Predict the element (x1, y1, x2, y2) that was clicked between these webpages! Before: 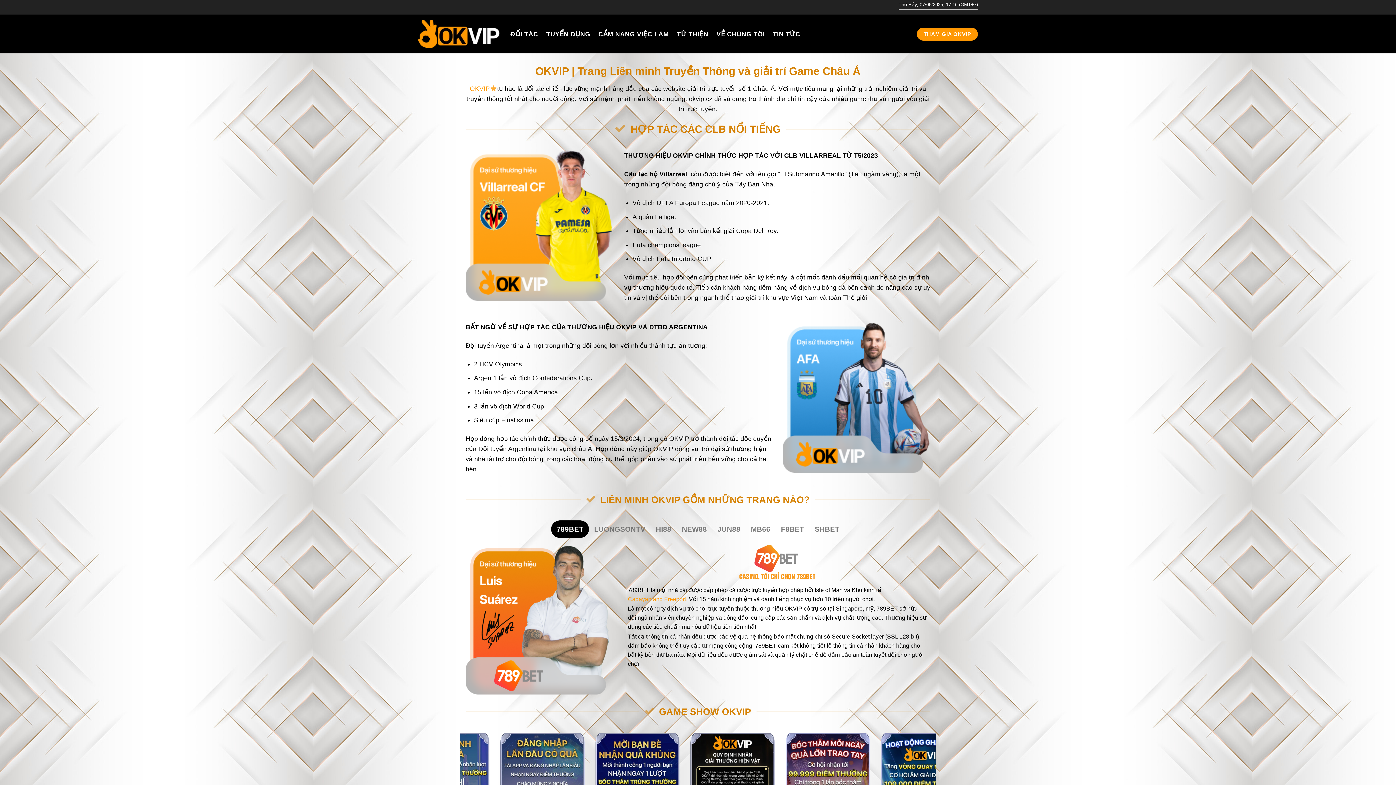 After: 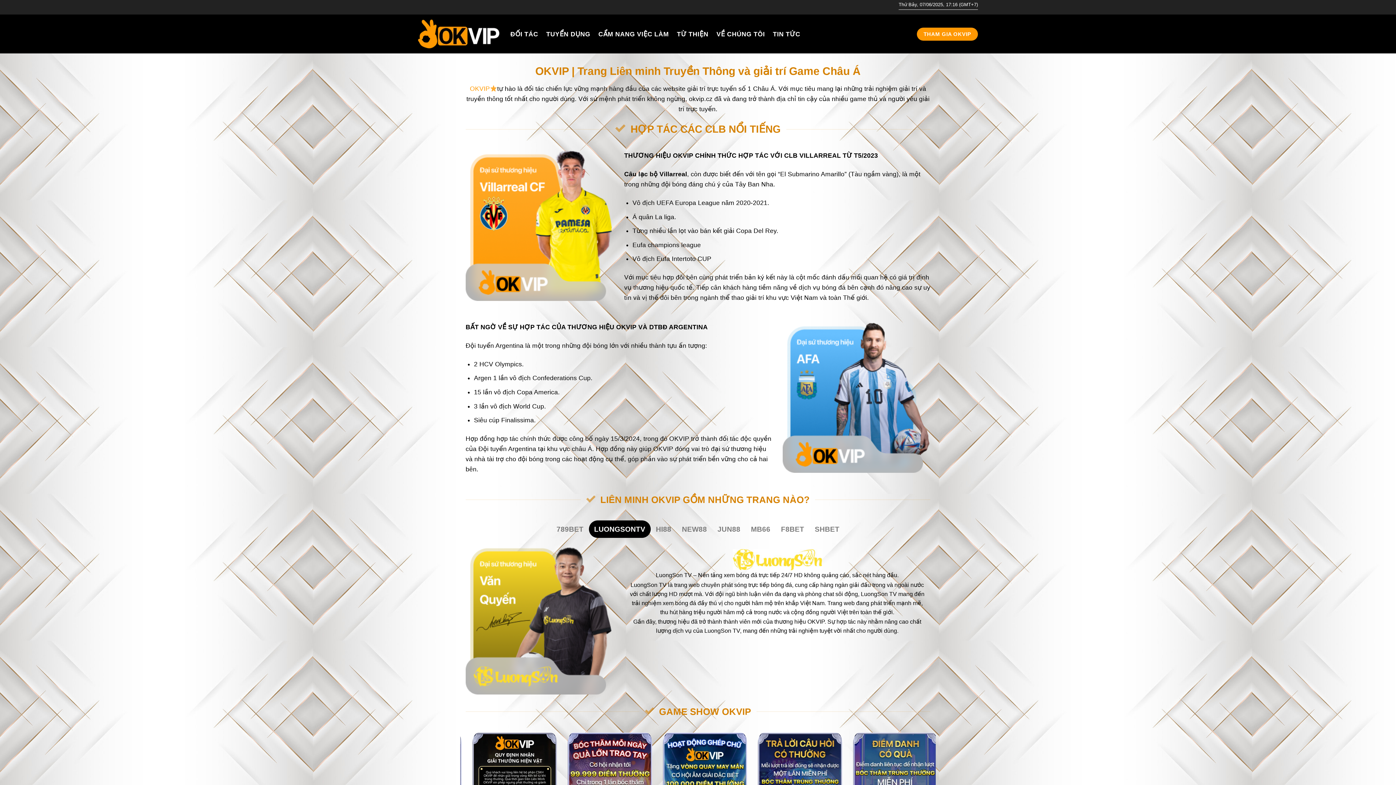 Action: label: LUONGSONTV bbox: (588, 520, 650, 538)